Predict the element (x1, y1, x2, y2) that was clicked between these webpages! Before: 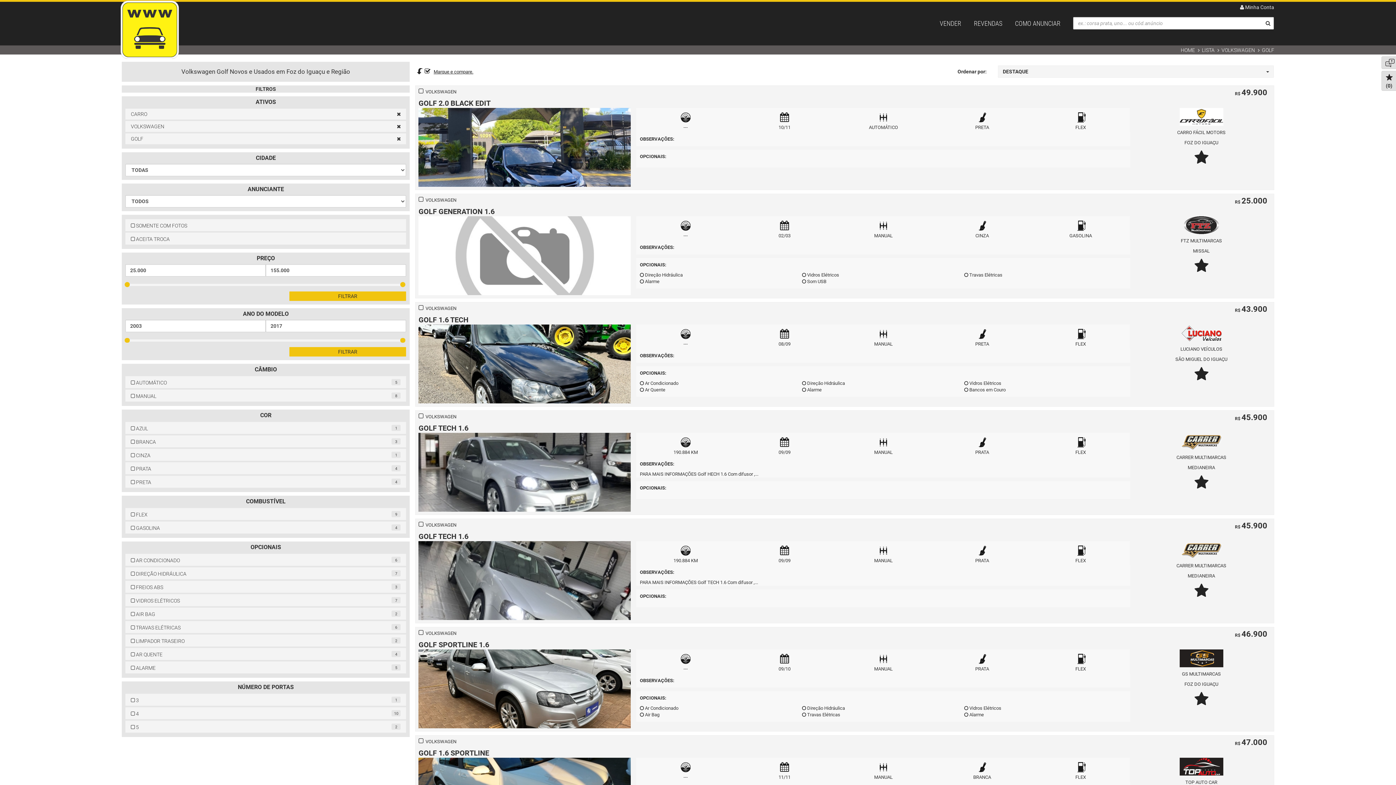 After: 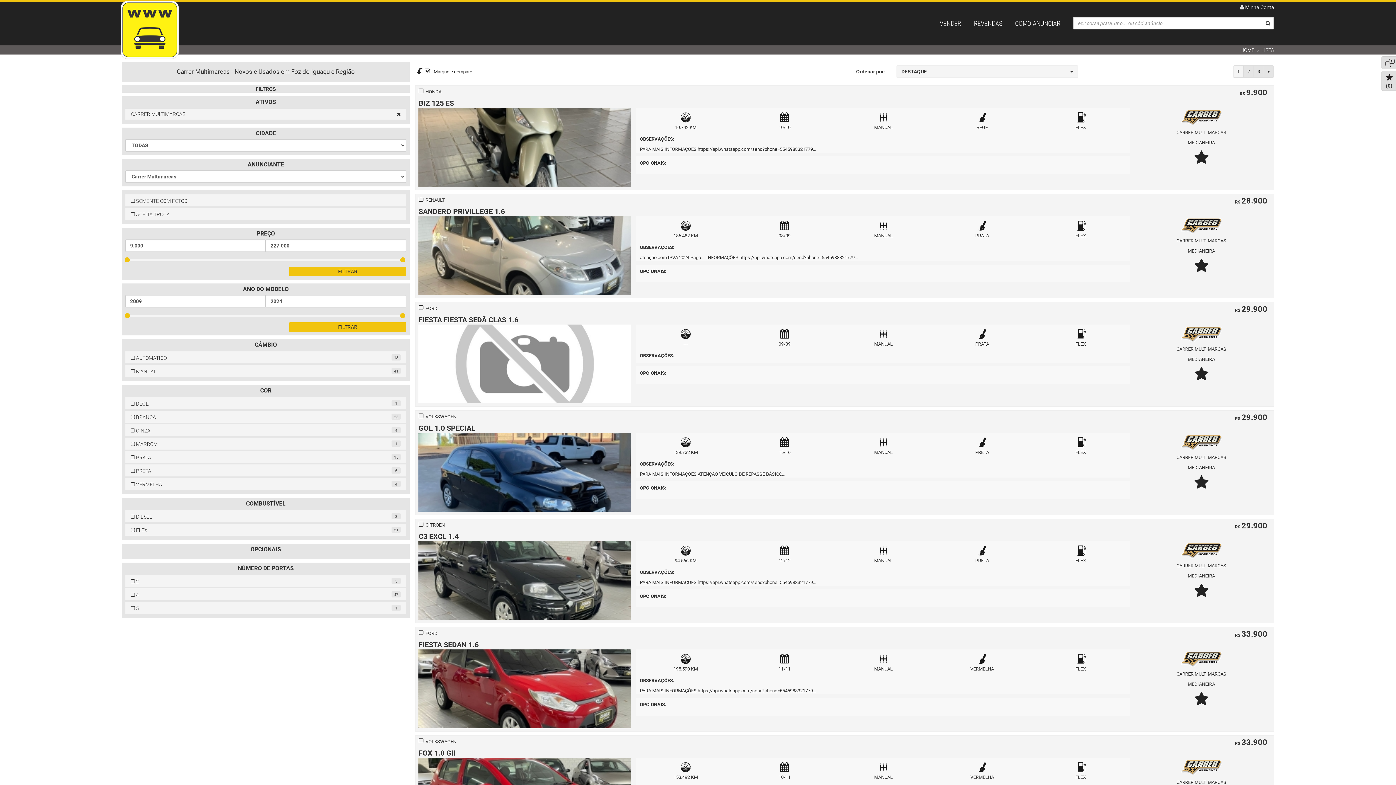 Action: label: CARRER MULTIMARCAS
MEDIANEIRA bbox: (1176, 433, 1226, 474)